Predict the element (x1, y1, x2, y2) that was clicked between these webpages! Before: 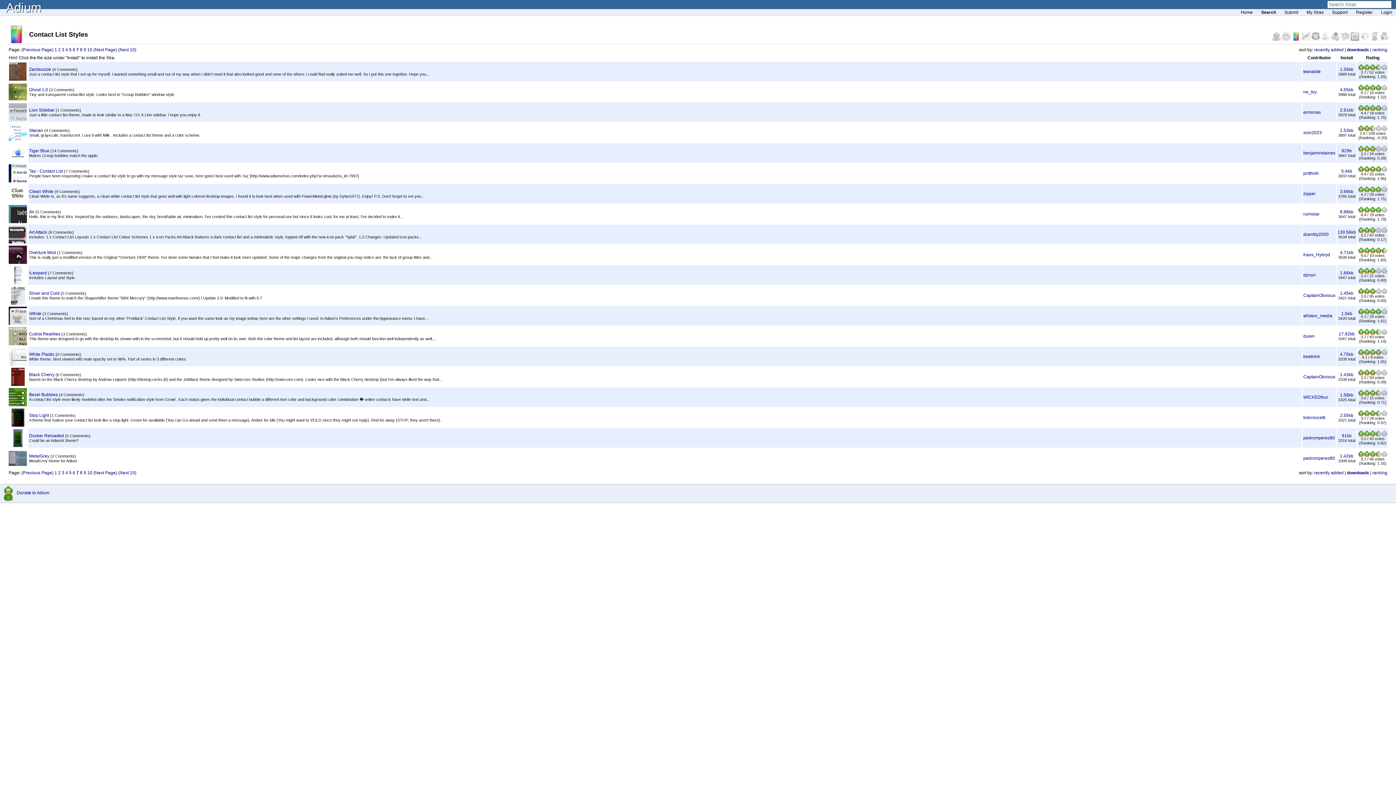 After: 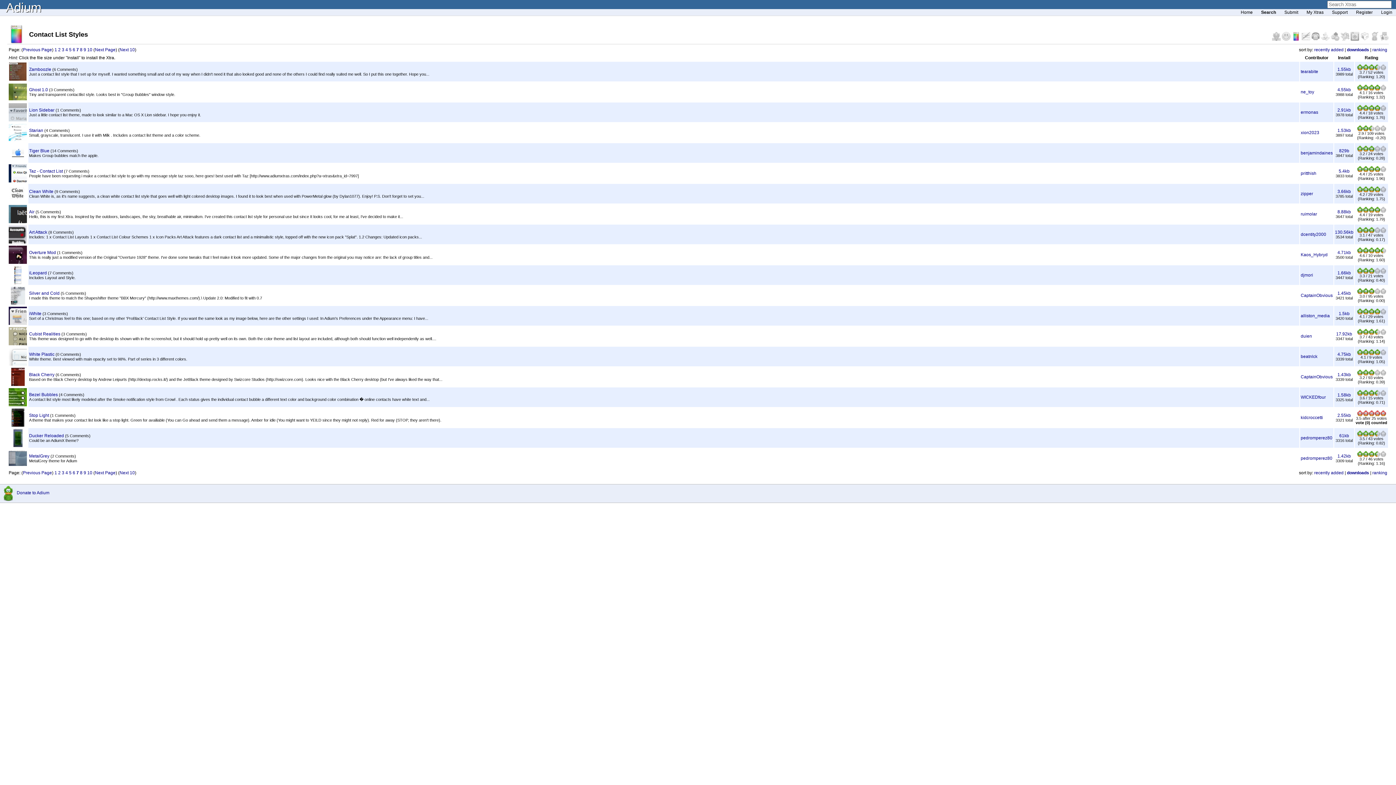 Action: bbox: (1381, 412, 1387, 417)